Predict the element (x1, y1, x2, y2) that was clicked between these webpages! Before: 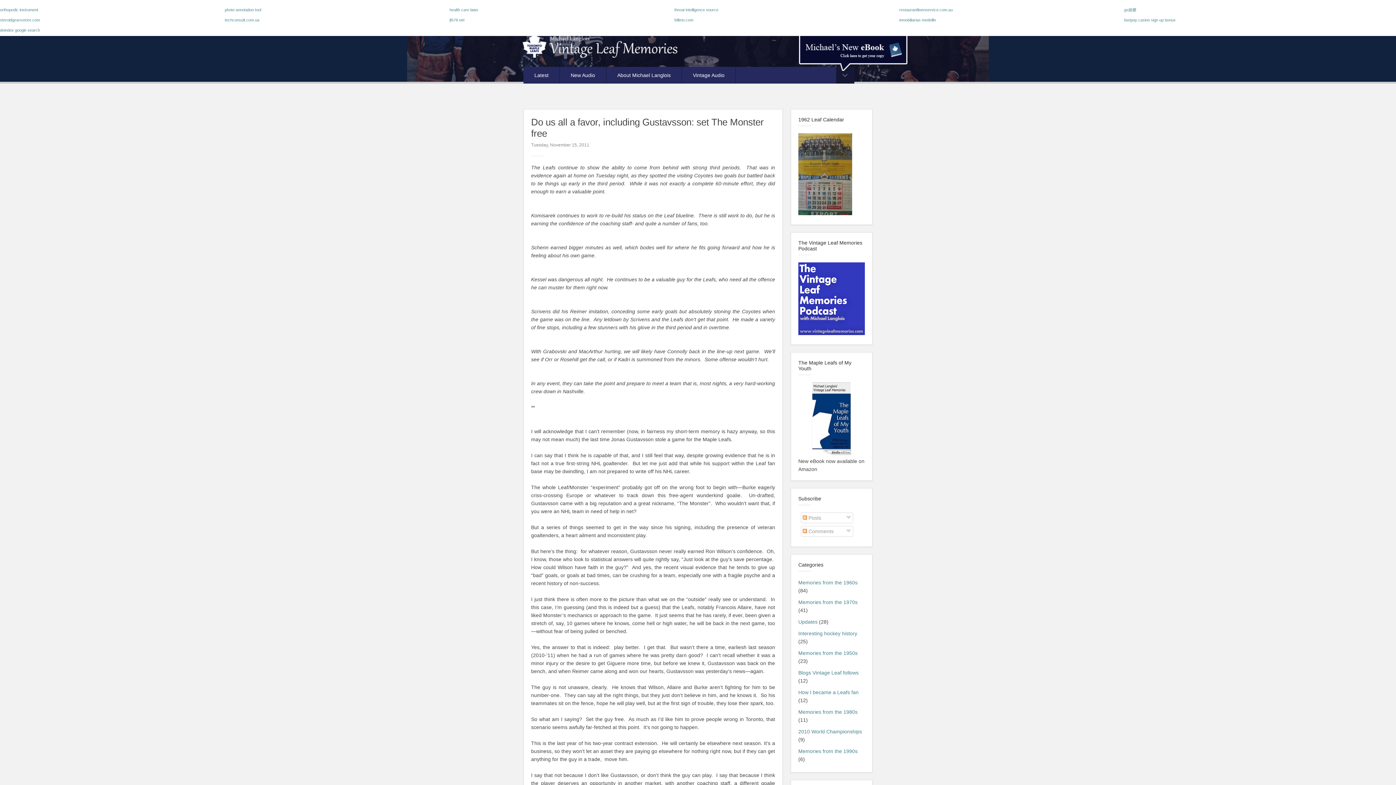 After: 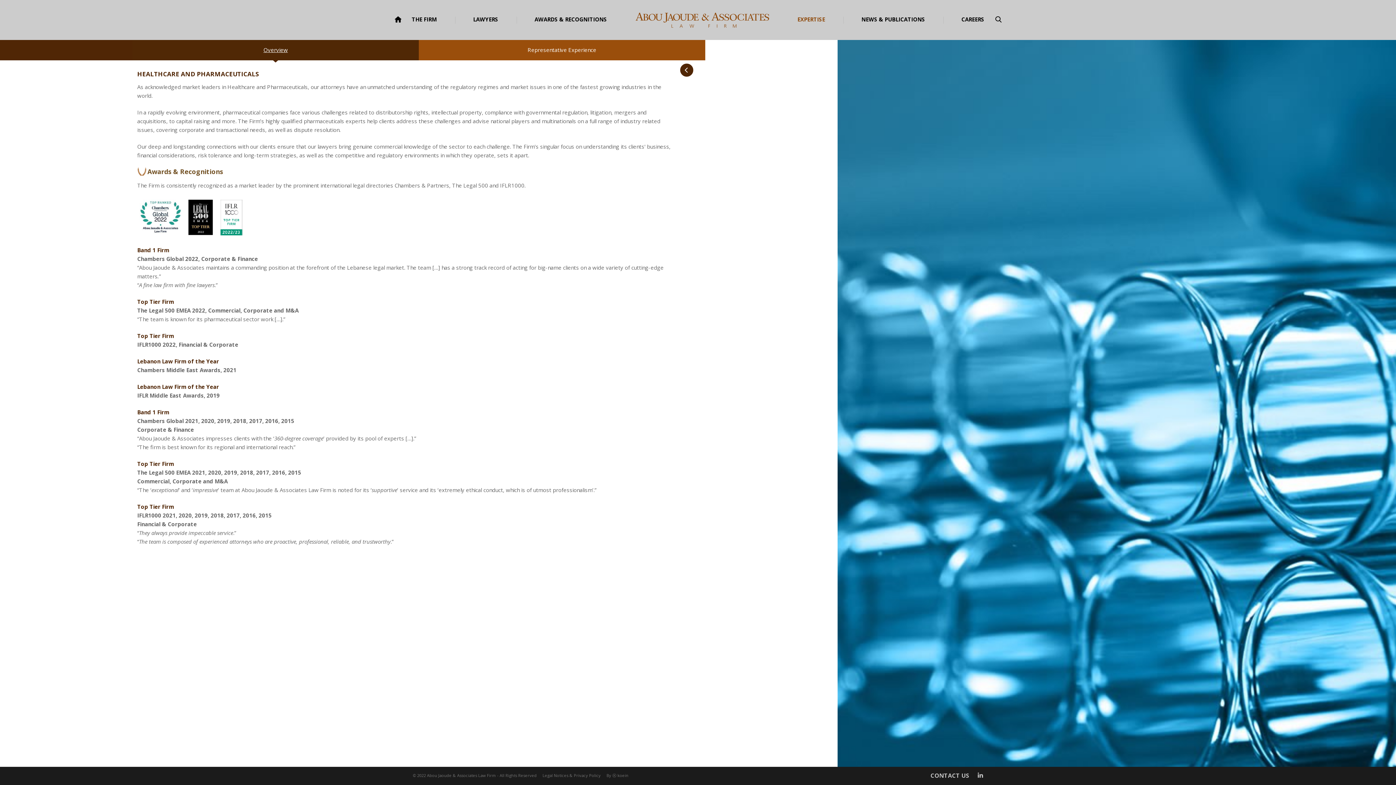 Action: label: health care laws bbox: (449, 7, 478, 12)